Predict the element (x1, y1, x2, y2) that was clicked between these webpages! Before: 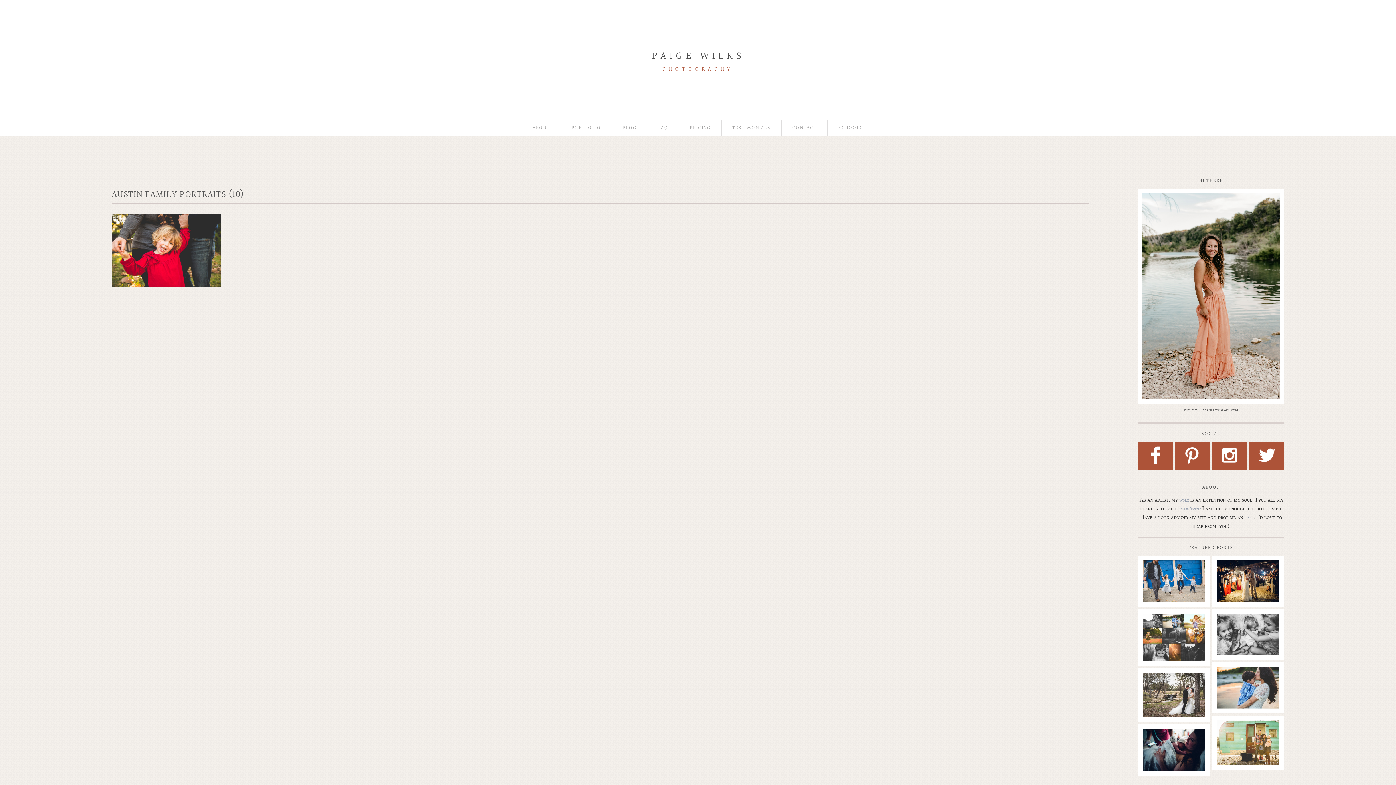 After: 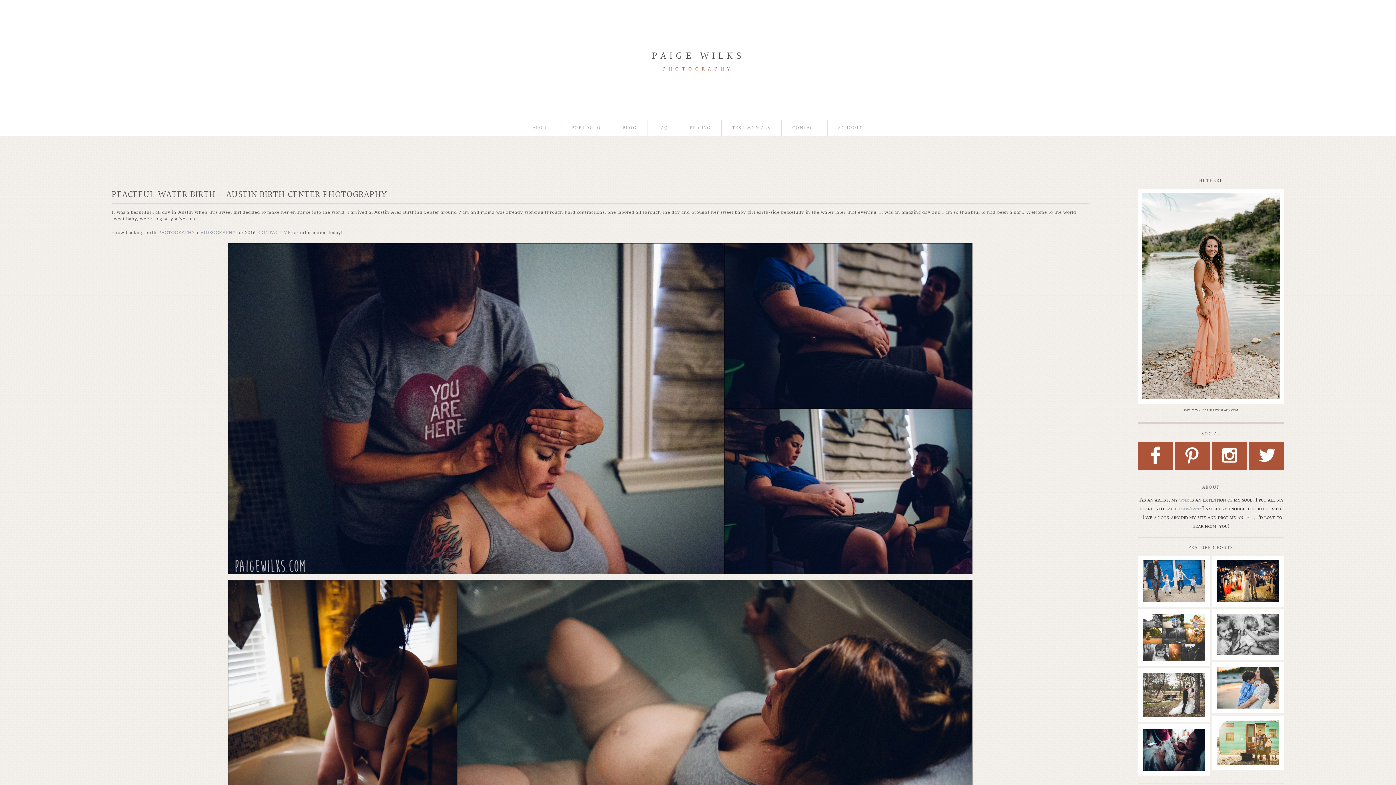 Action: bbox: (1147, 733, 1200, 763) label: peaceful water birth – Austin birth center photography